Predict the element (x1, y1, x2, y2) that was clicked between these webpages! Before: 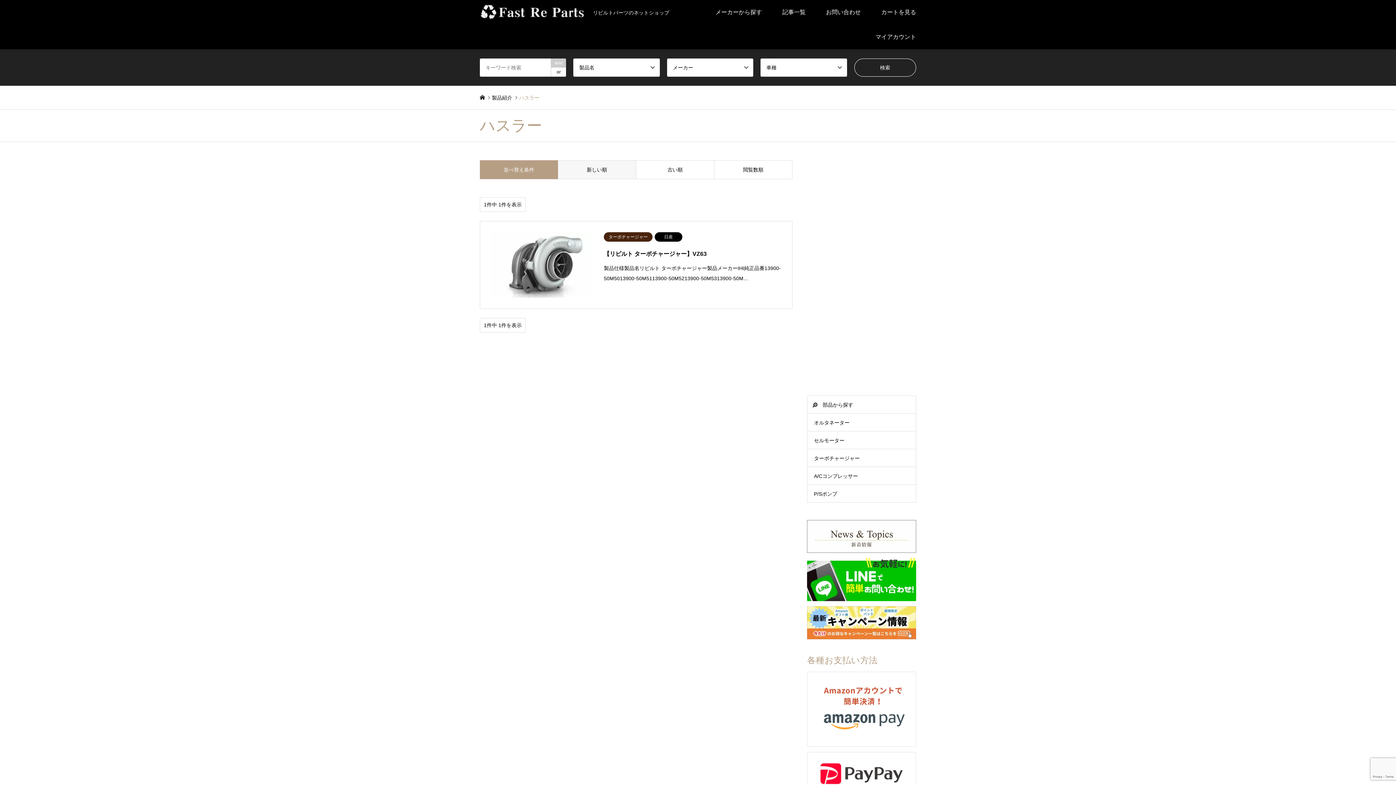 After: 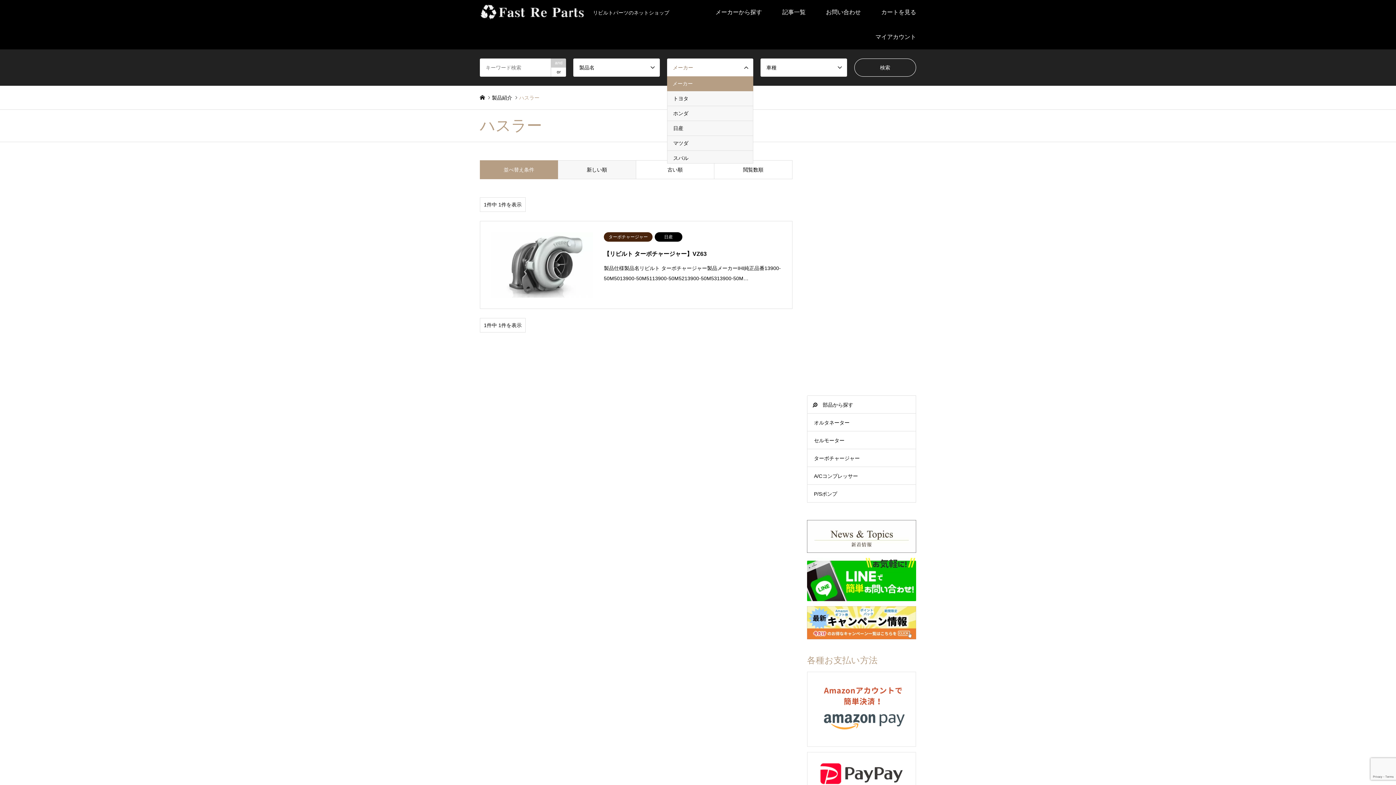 Action: bbox: (667, 58, 753, 76) label: メーカー